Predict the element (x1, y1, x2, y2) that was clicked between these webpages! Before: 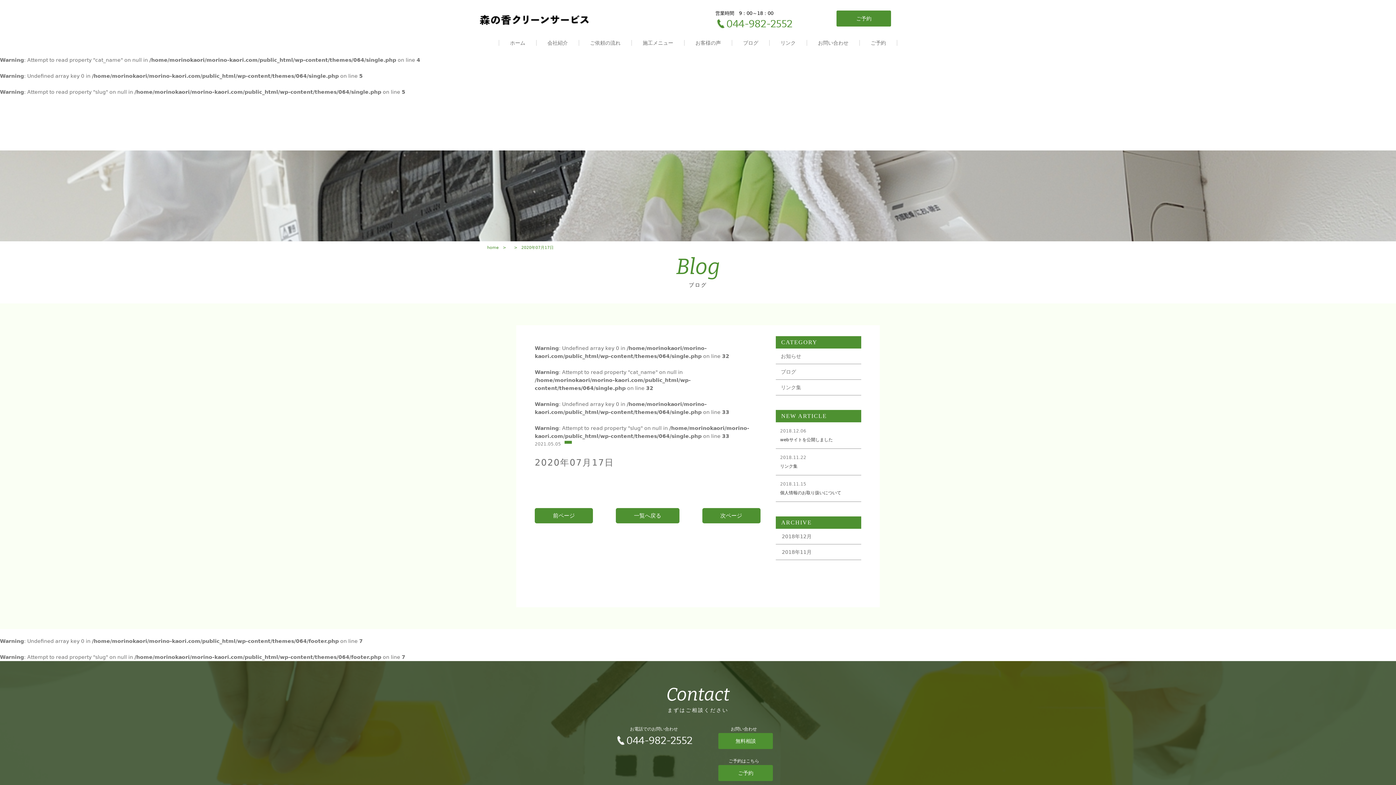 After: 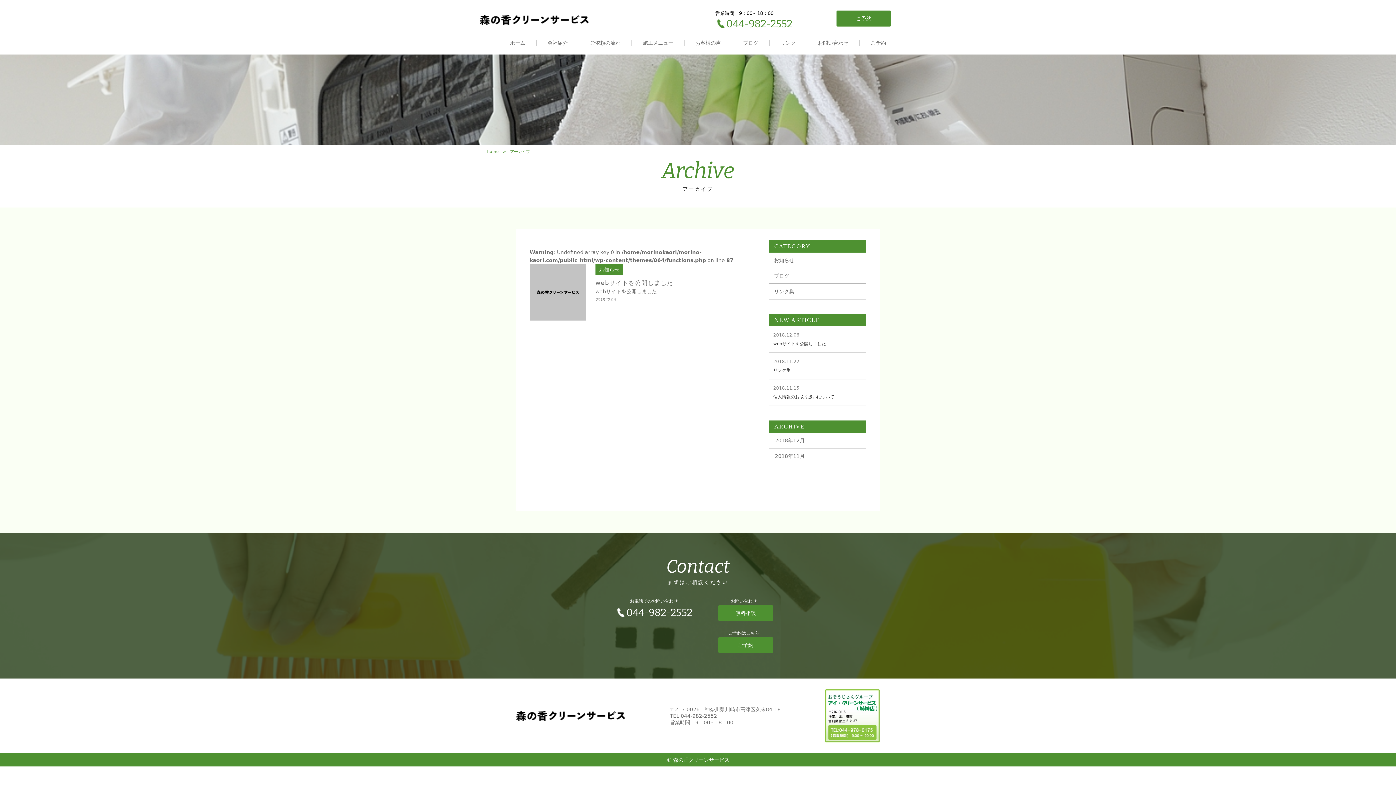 Action: bbox: (775, 529, 861, 544) label: 2018年12月